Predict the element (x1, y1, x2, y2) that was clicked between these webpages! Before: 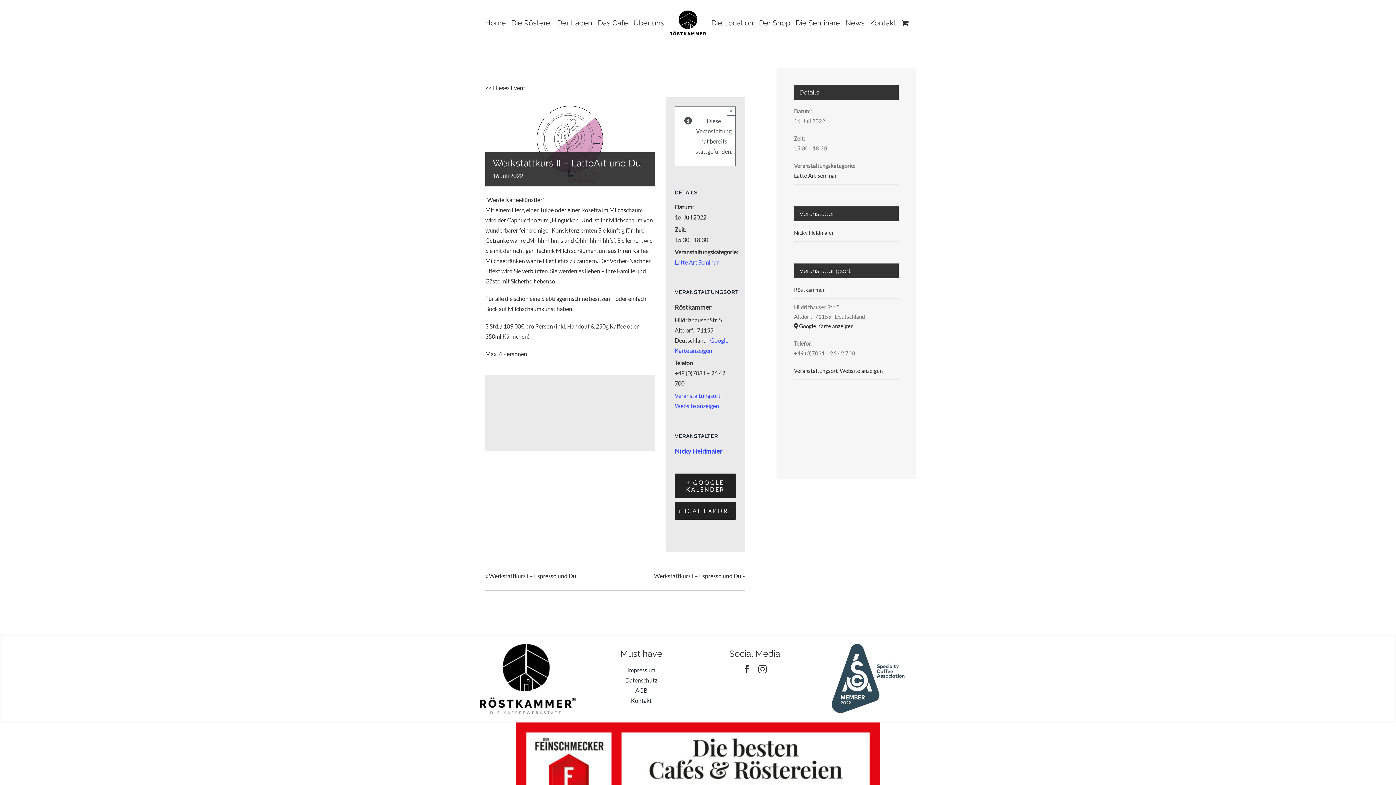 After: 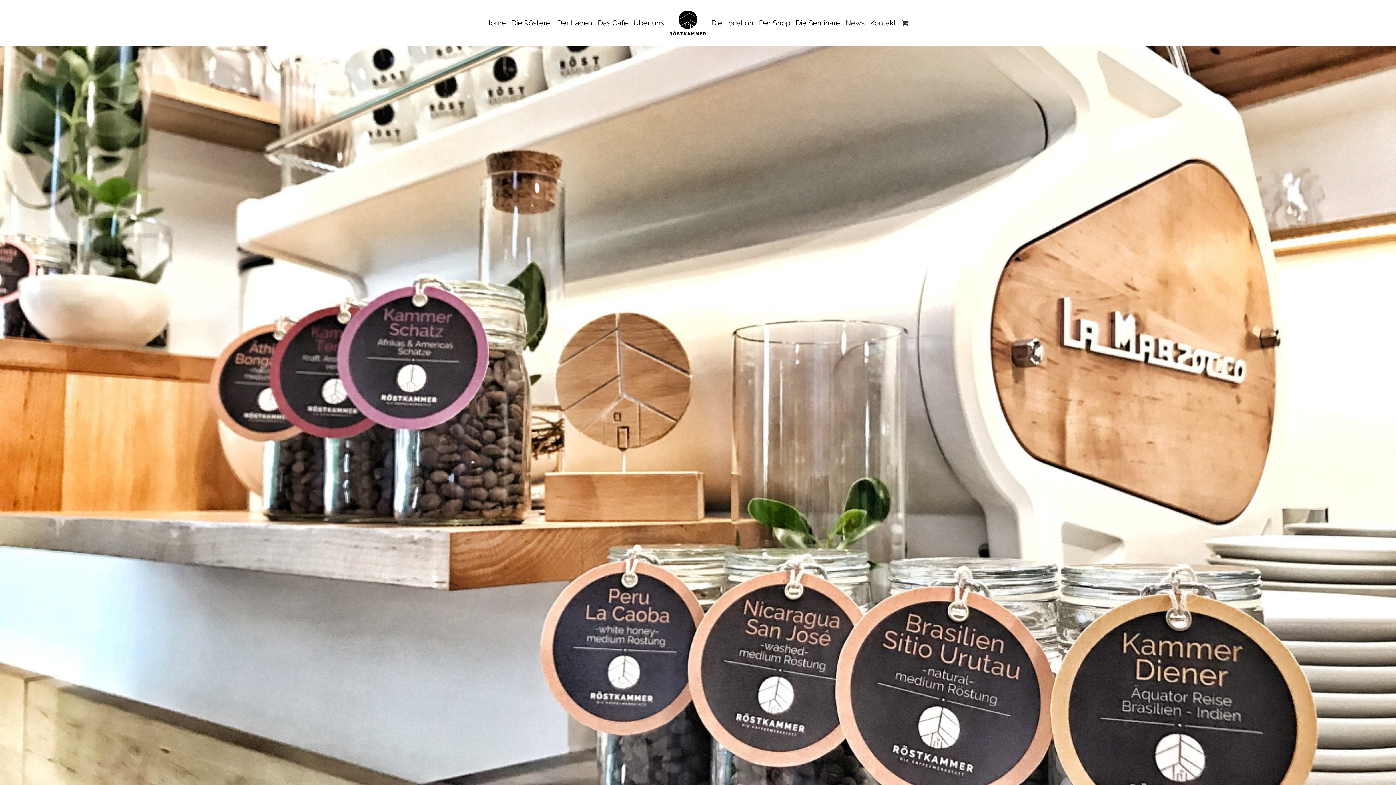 Action: label: Kontakt bbox: (593, 696, 689, 706)